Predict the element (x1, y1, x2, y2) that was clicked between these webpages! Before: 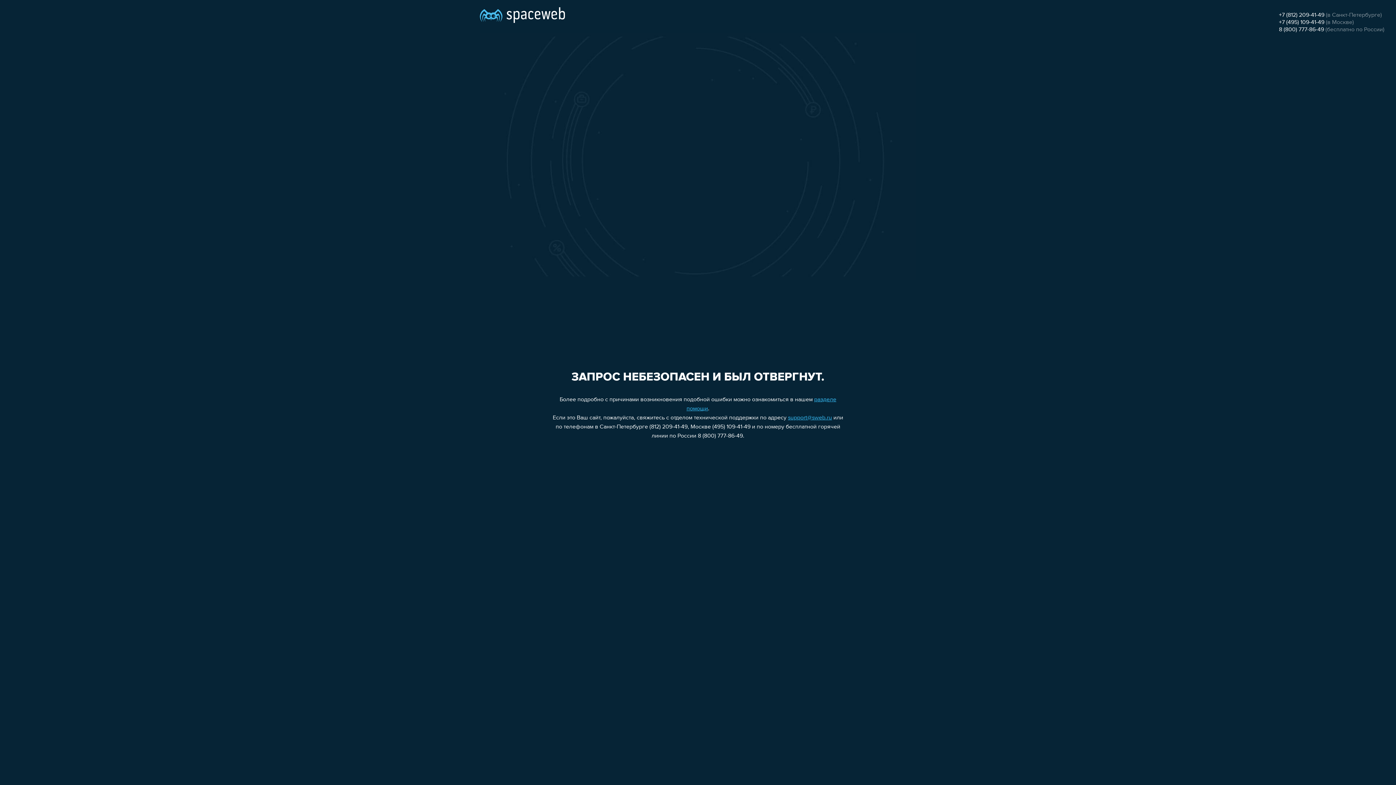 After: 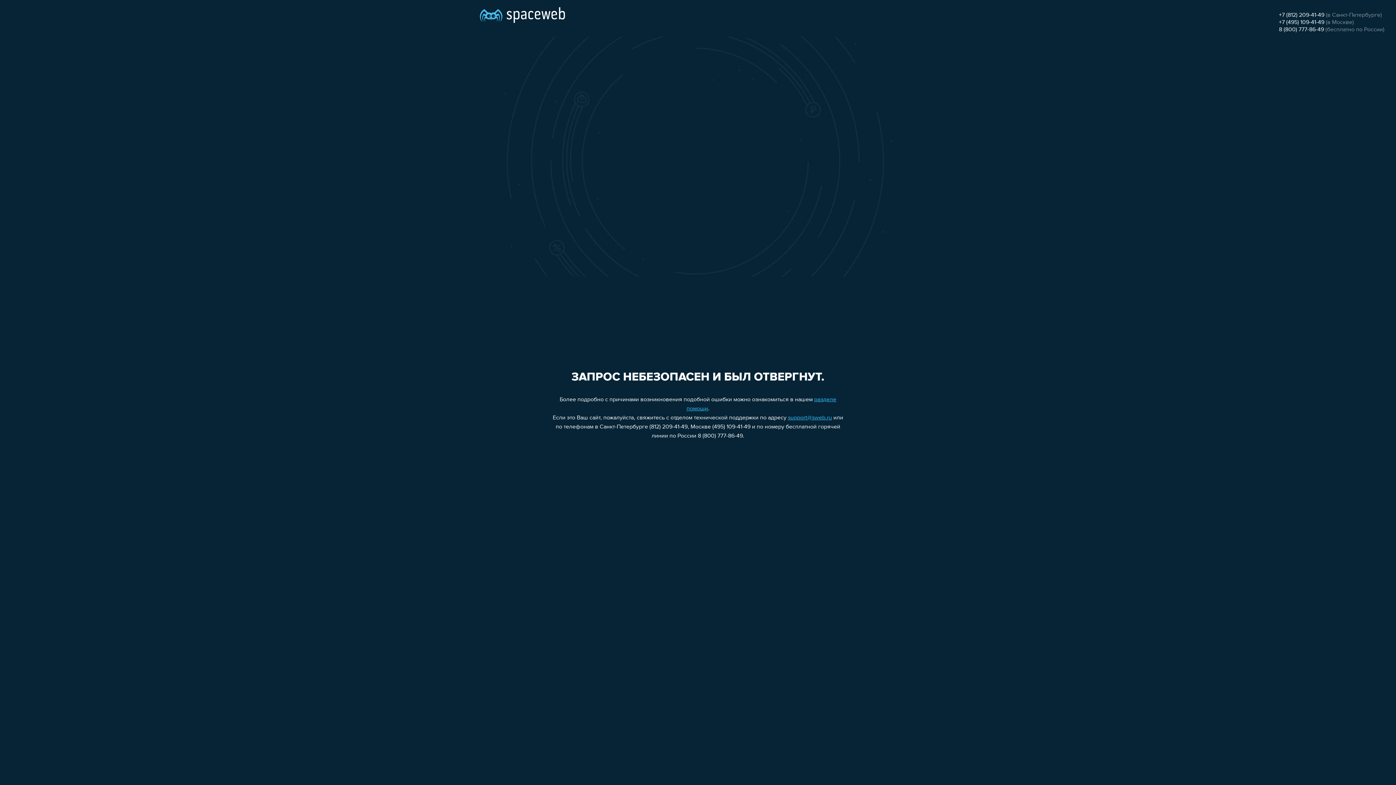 Action: label: +7 (812) 209-41-49 bbox: (1279, 12, 1324, 18)